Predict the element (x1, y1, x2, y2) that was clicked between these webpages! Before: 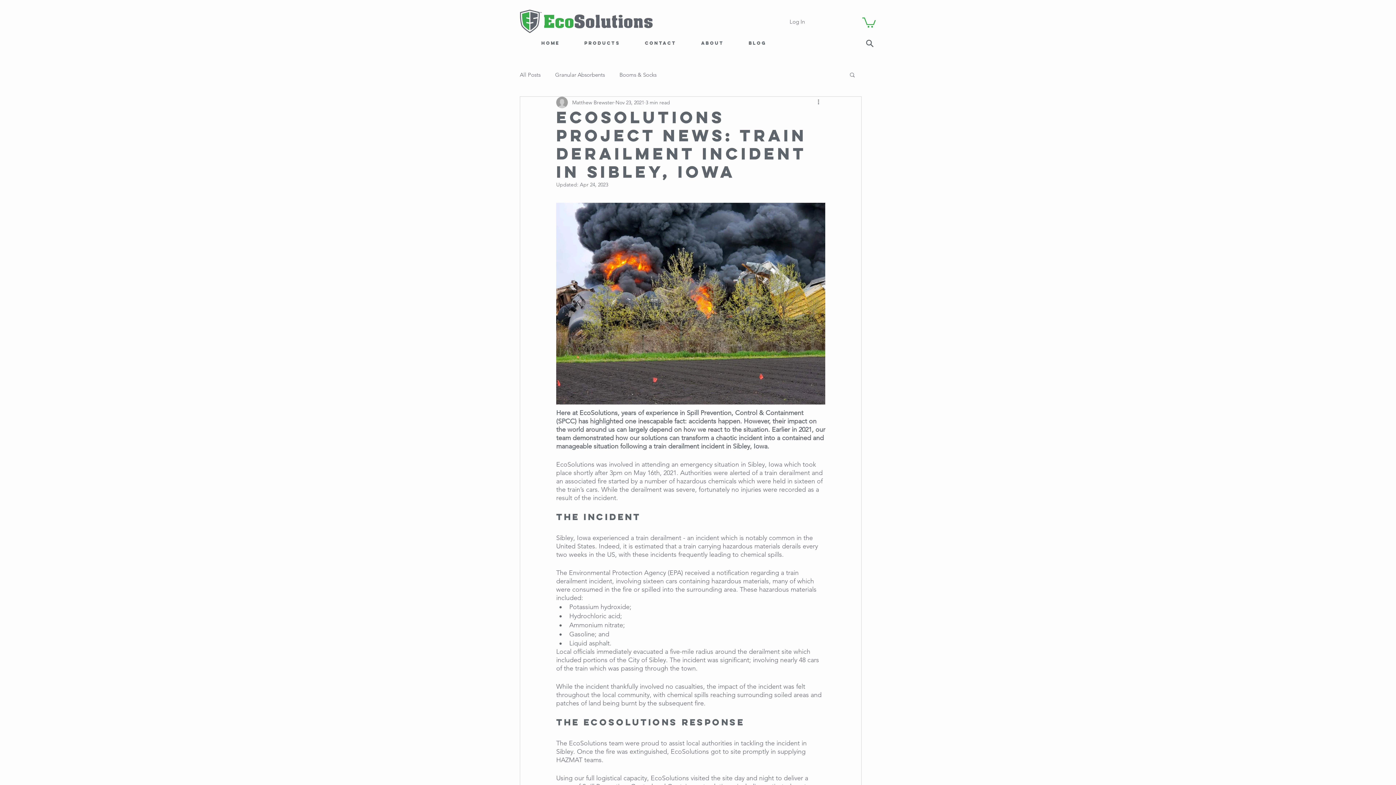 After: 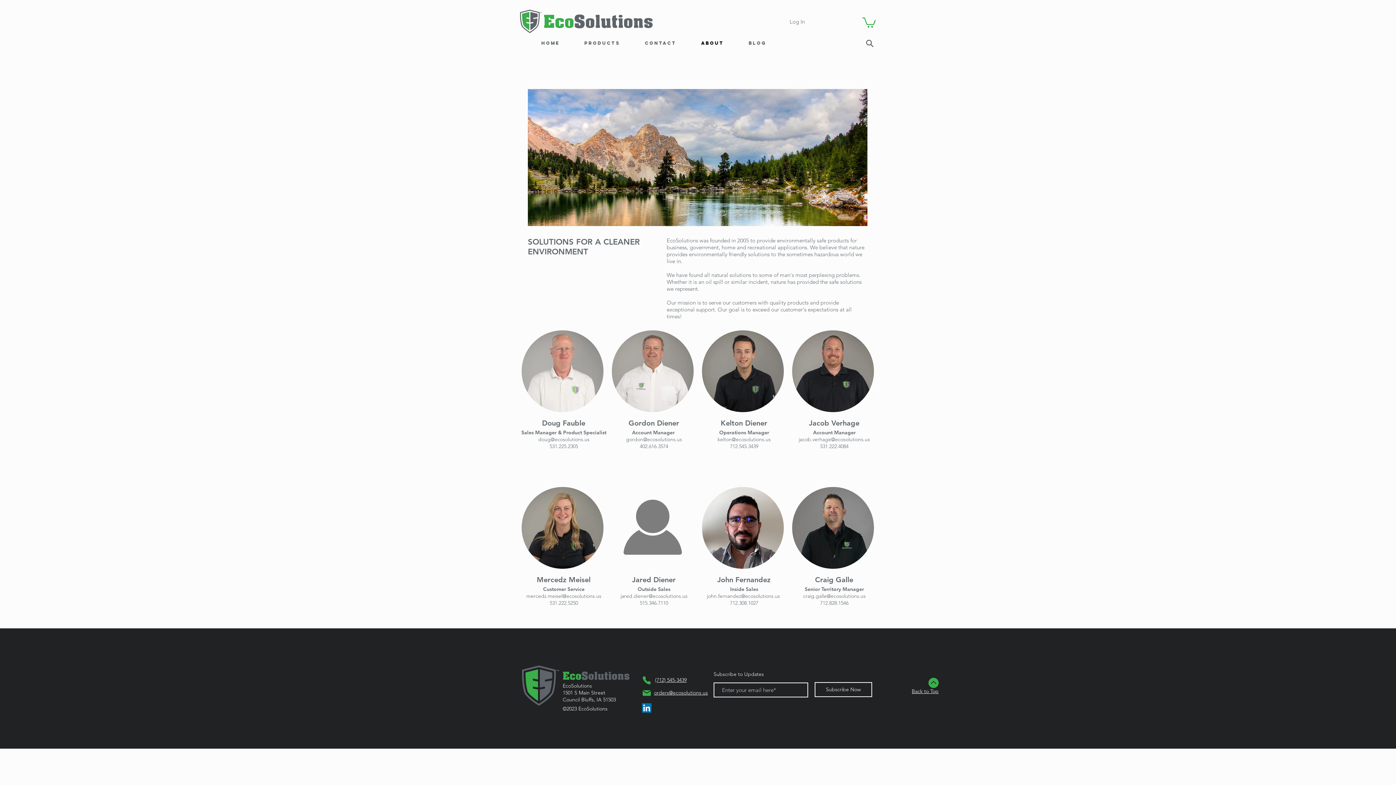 Action: bbox: (698, 36, 727, 49) label: About